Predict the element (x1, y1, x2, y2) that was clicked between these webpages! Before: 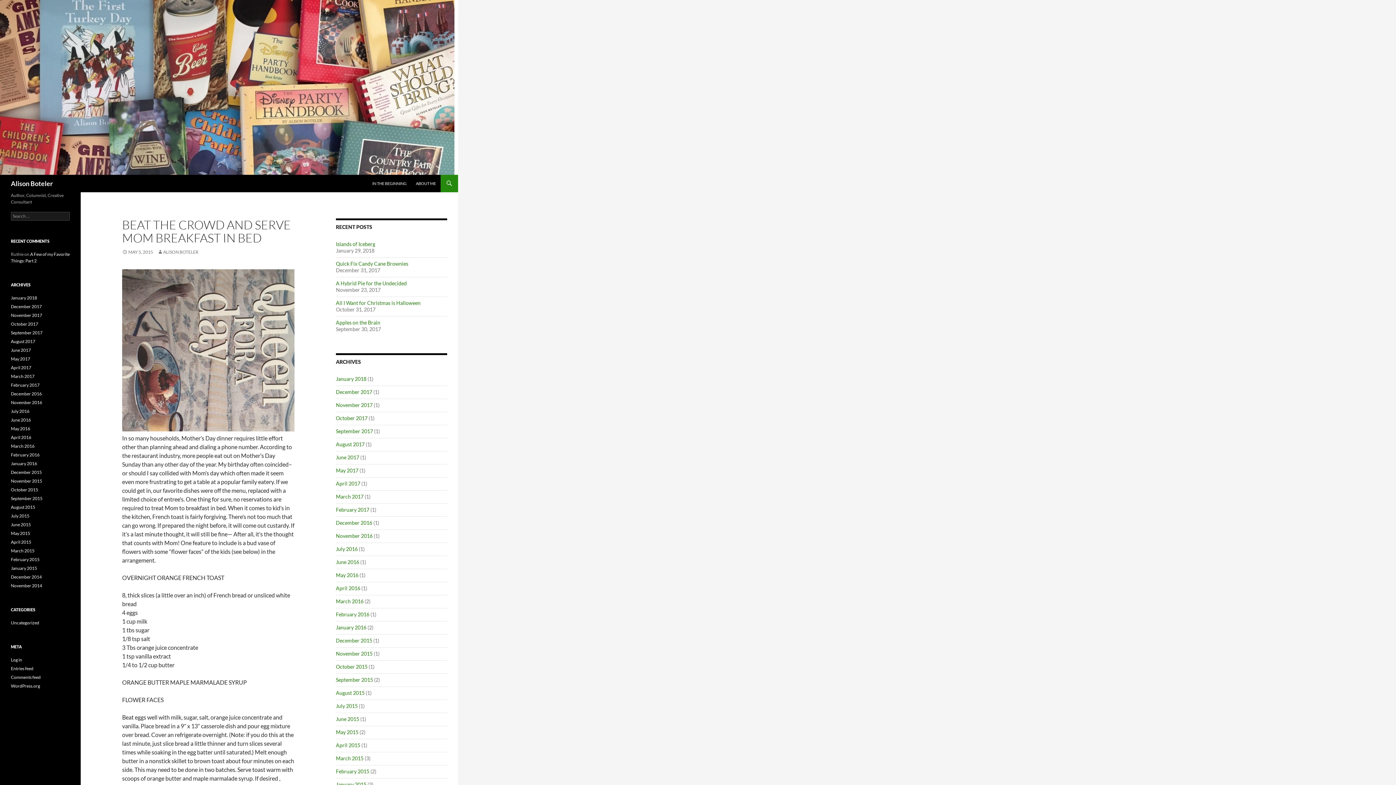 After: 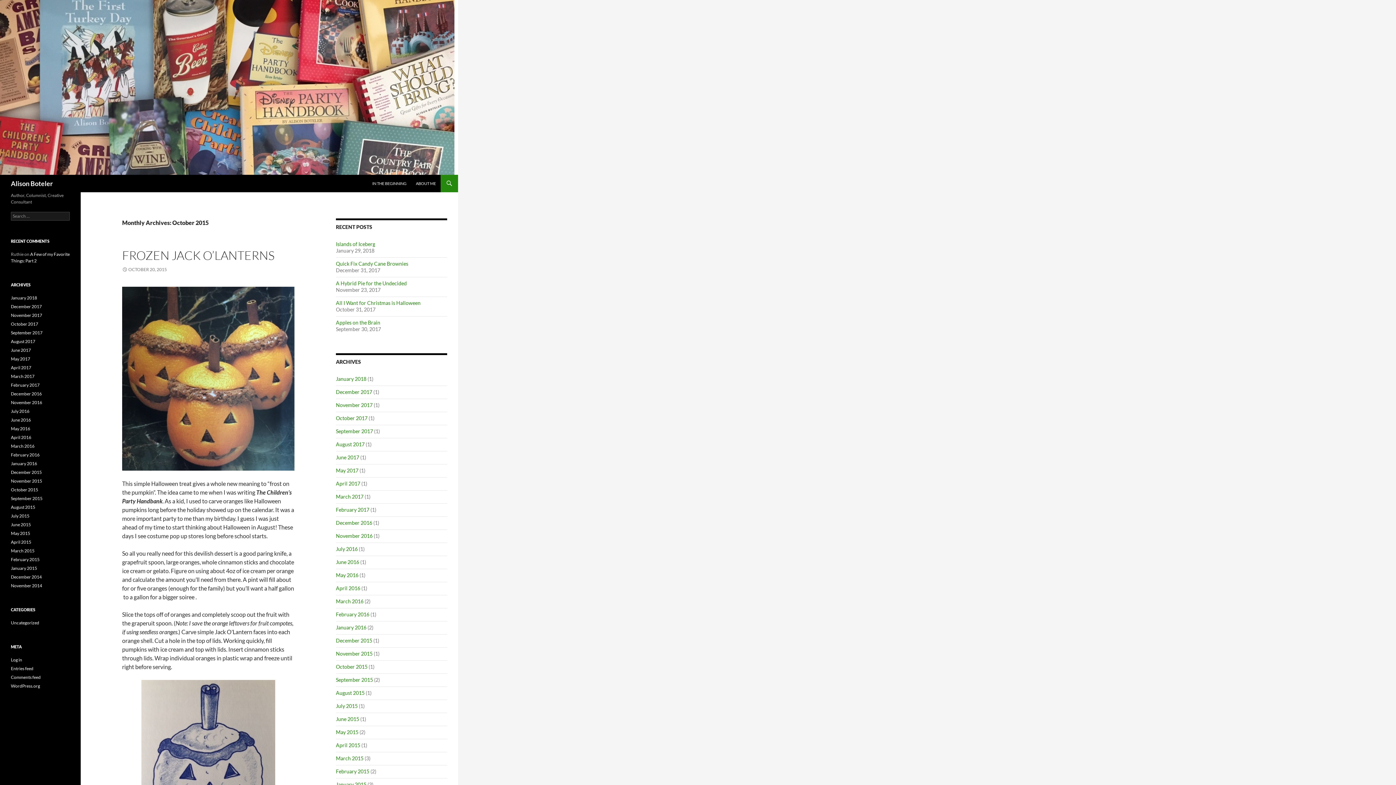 Action: label: October 2015 bbox: (10, 487, 38, 492)